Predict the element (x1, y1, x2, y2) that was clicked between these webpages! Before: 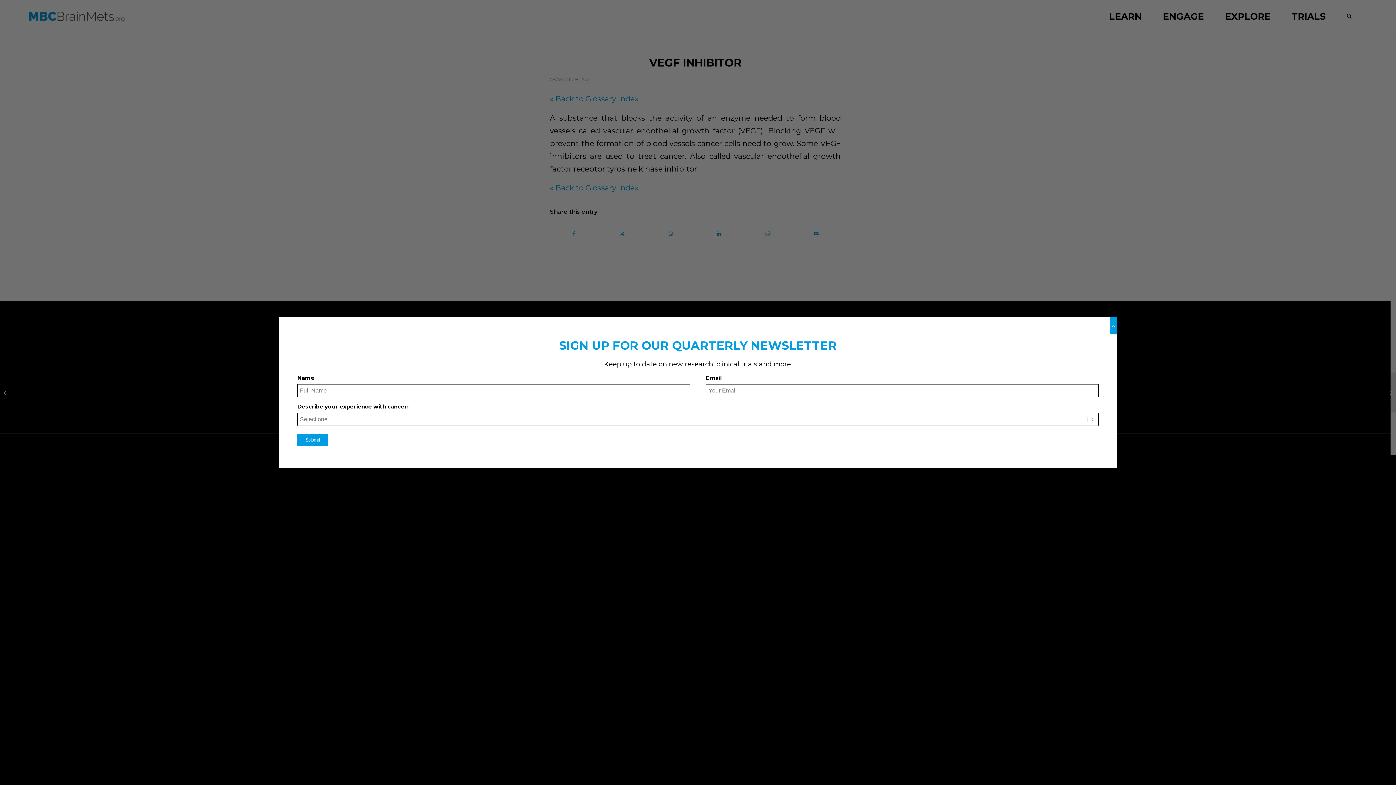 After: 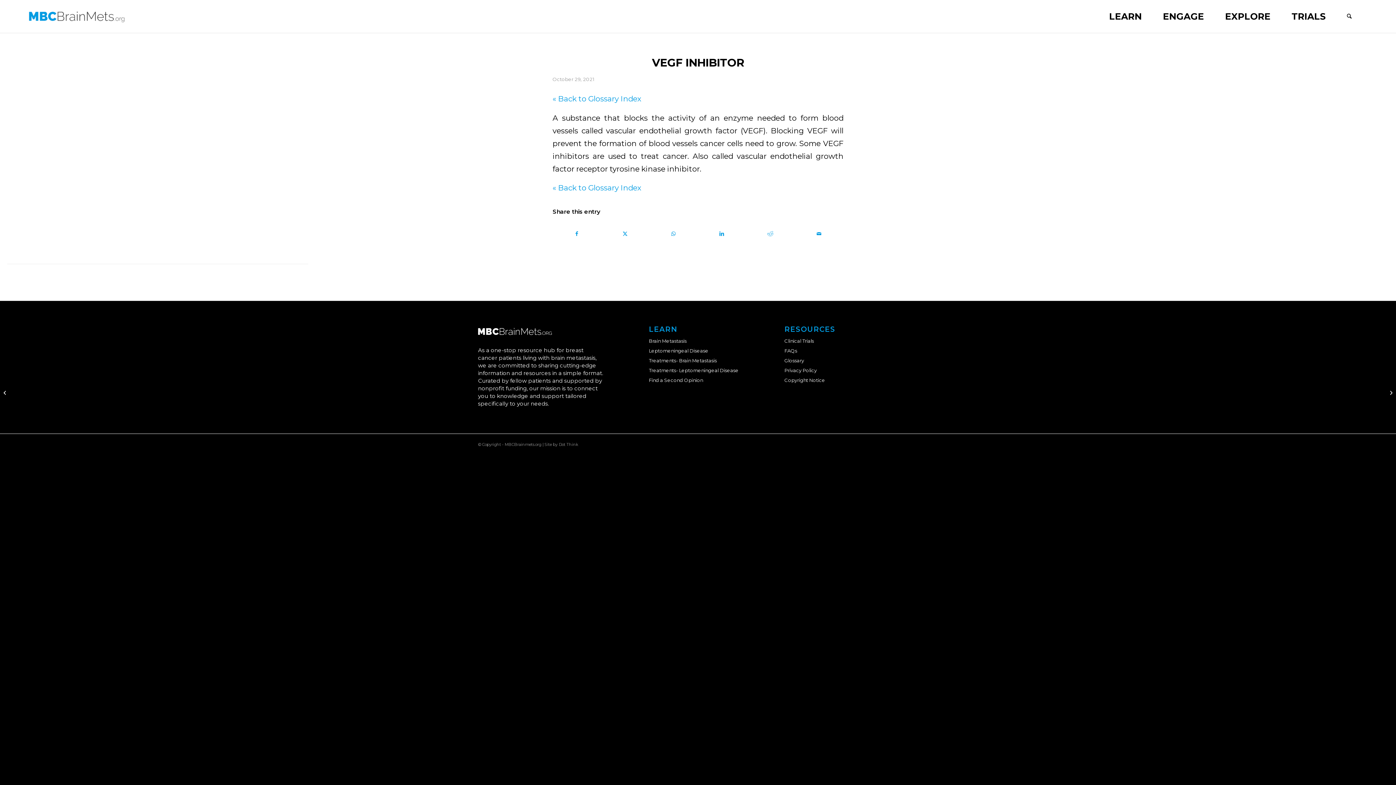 Action: bbox: (1110, 317, 1117, 333) label: Close